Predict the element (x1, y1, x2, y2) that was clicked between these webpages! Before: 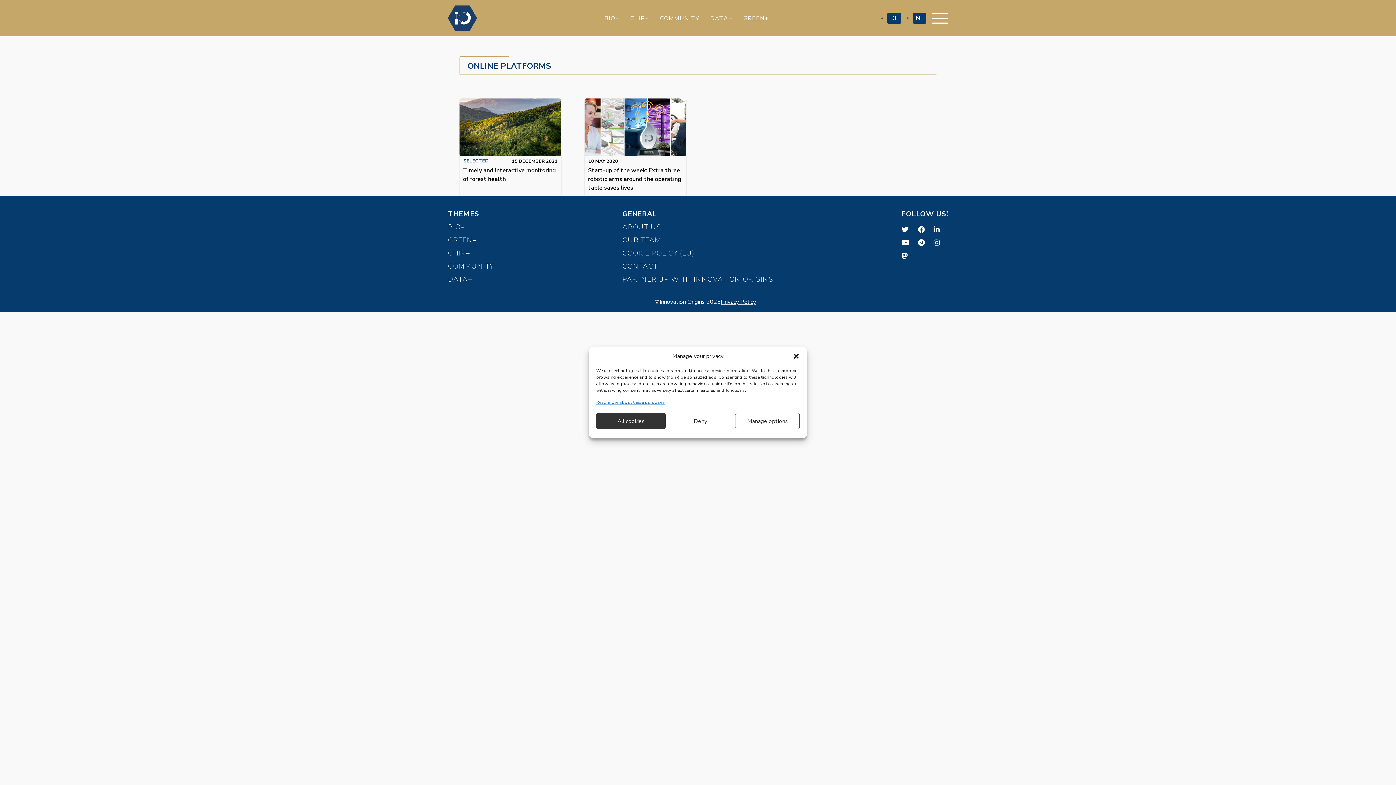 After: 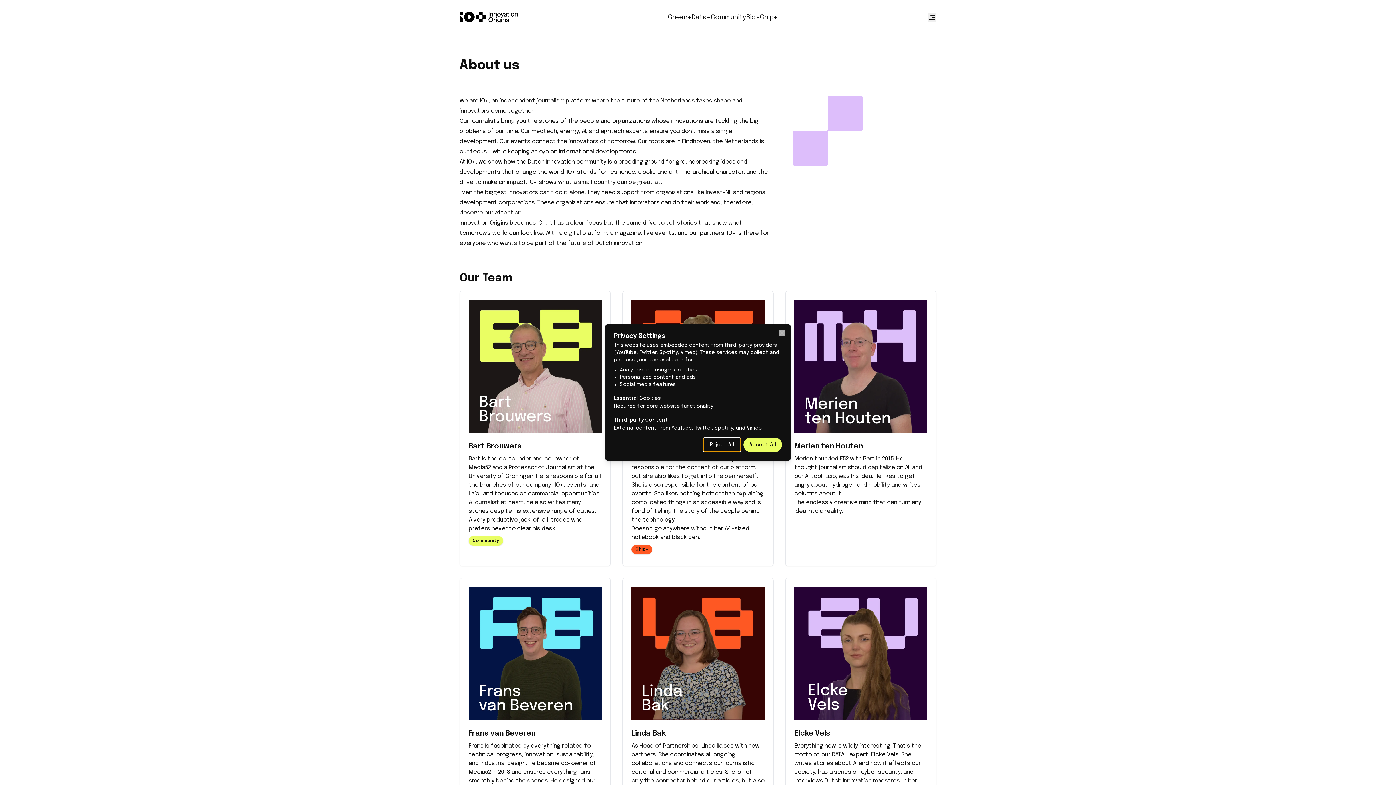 Action: bbox: (622, 220, 661, 233) label: ABOUT US